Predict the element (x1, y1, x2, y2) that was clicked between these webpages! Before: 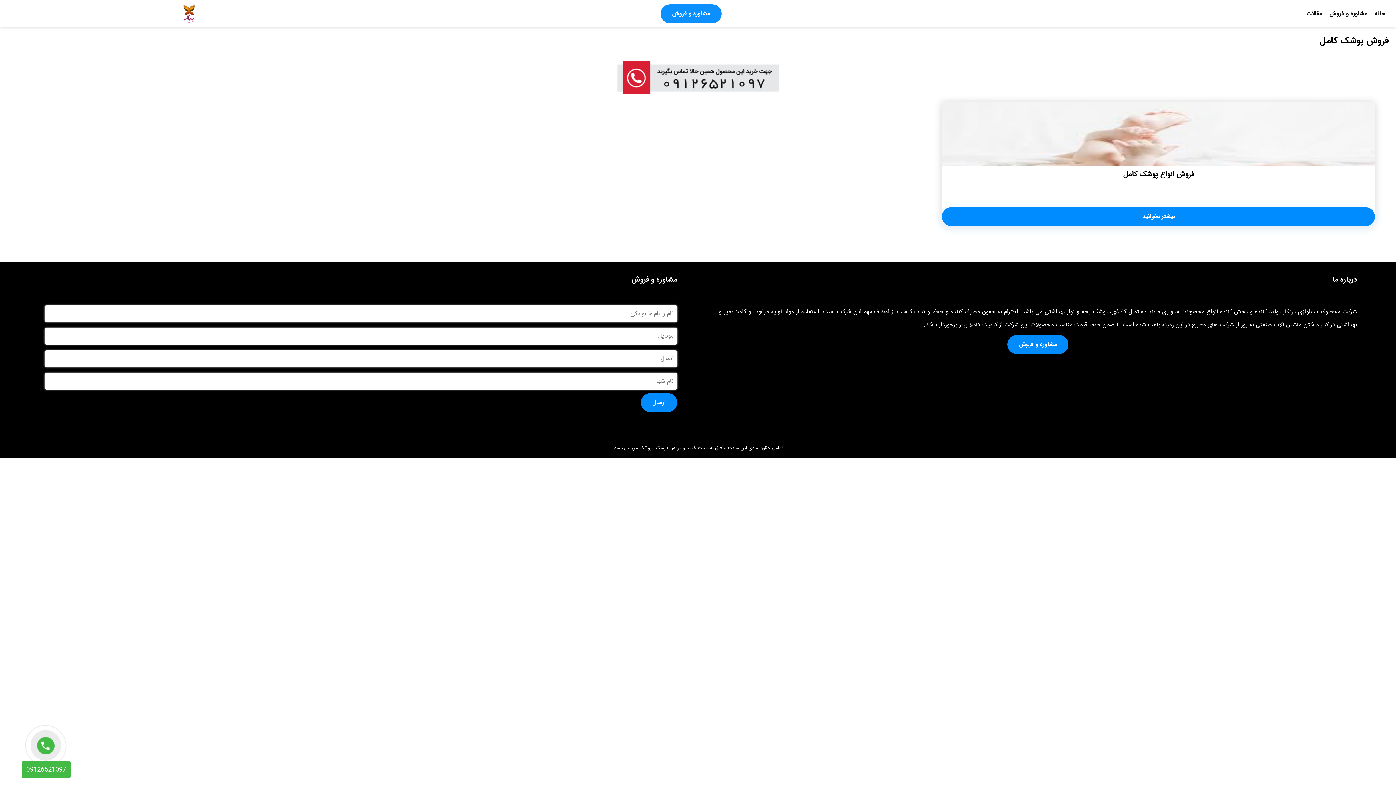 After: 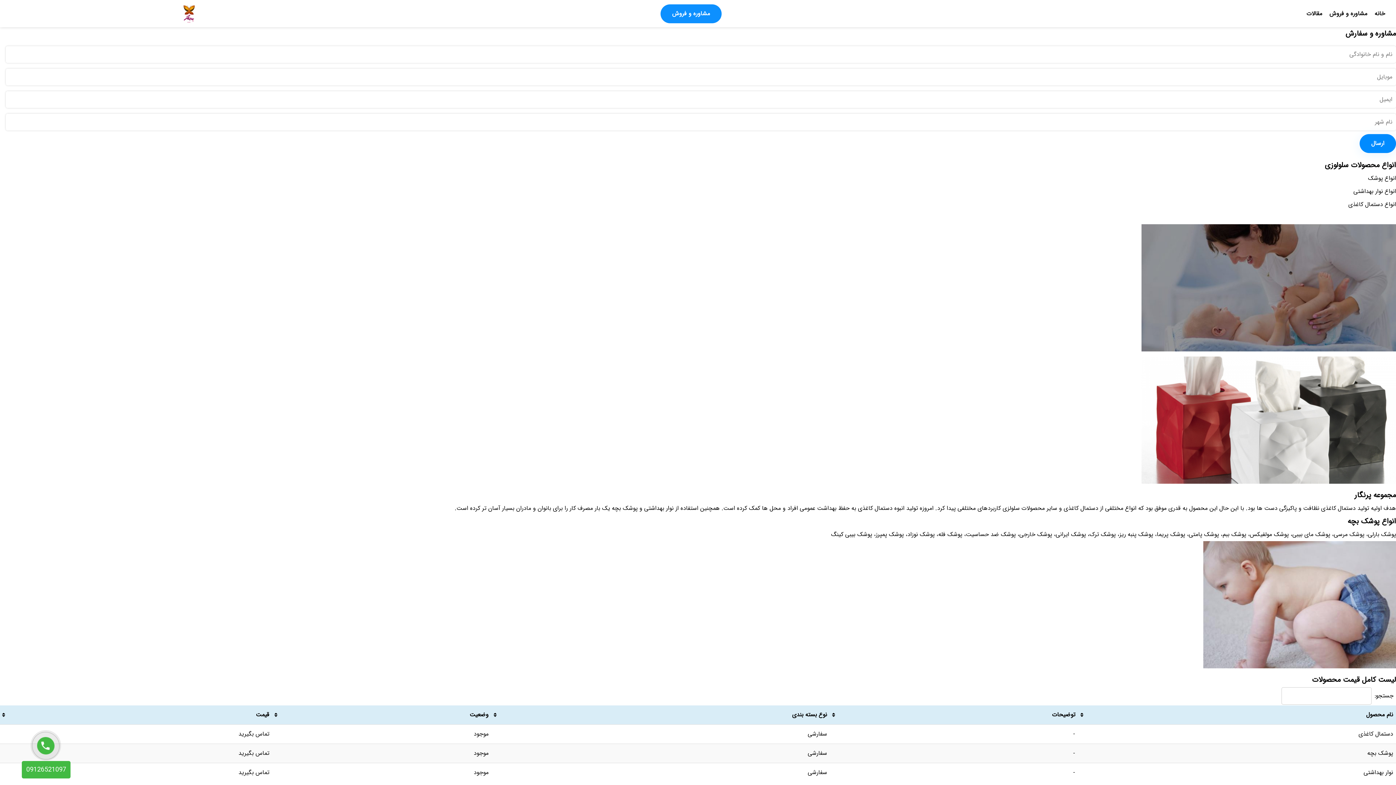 Action: bbox: (1007, 335, 1068, 354) label: مشاوره و فروش